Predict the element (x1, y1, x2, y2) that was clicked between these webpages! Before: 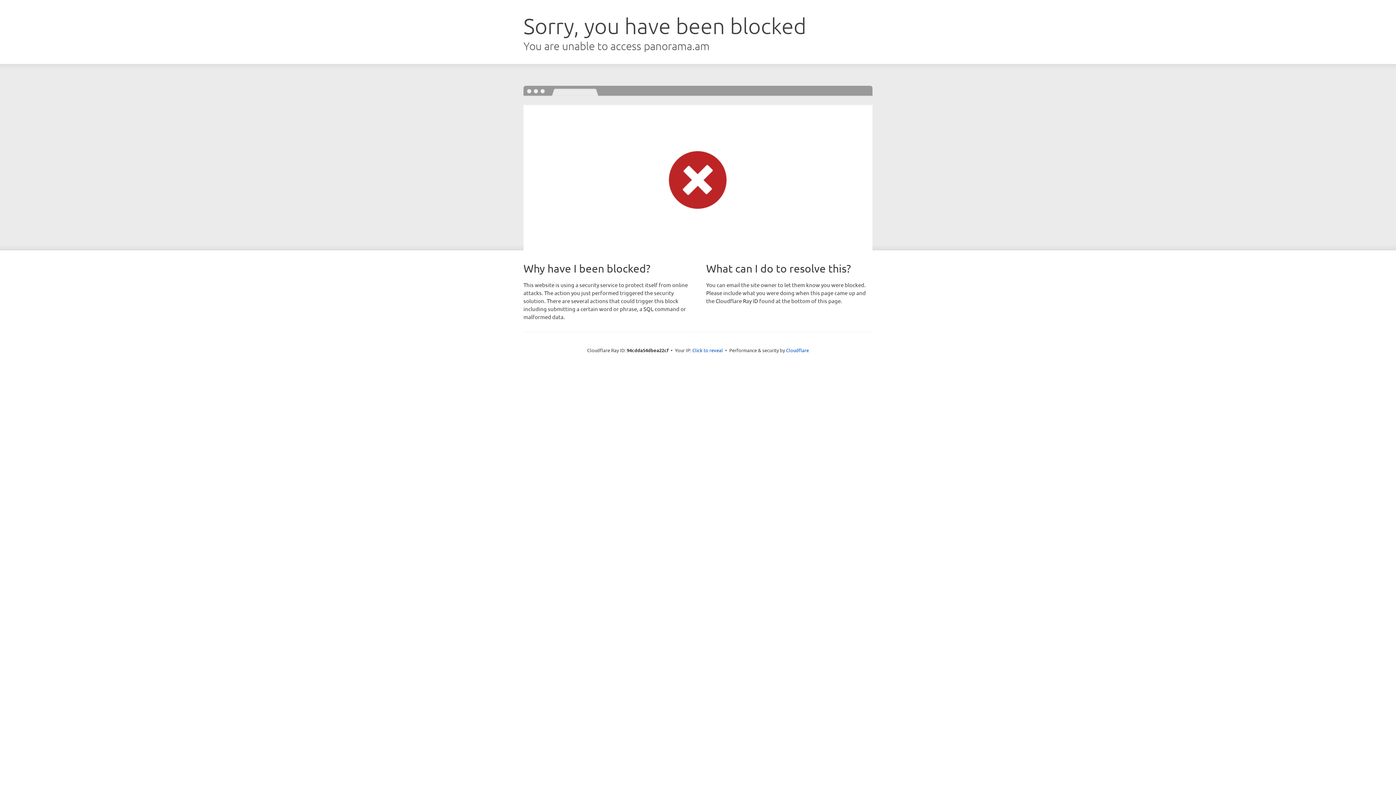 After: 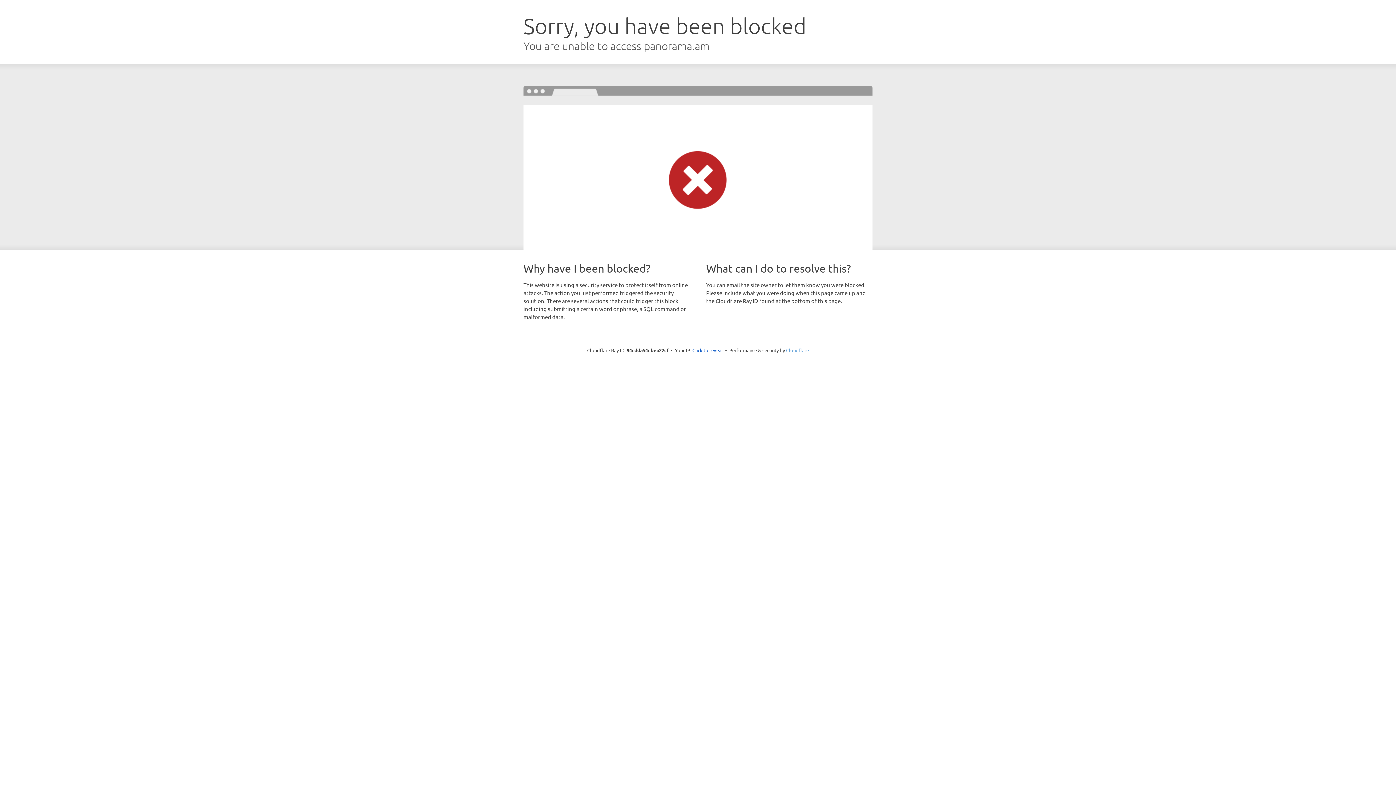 Action: label: Cloudflare bbox: (786, 347, 809, 353)